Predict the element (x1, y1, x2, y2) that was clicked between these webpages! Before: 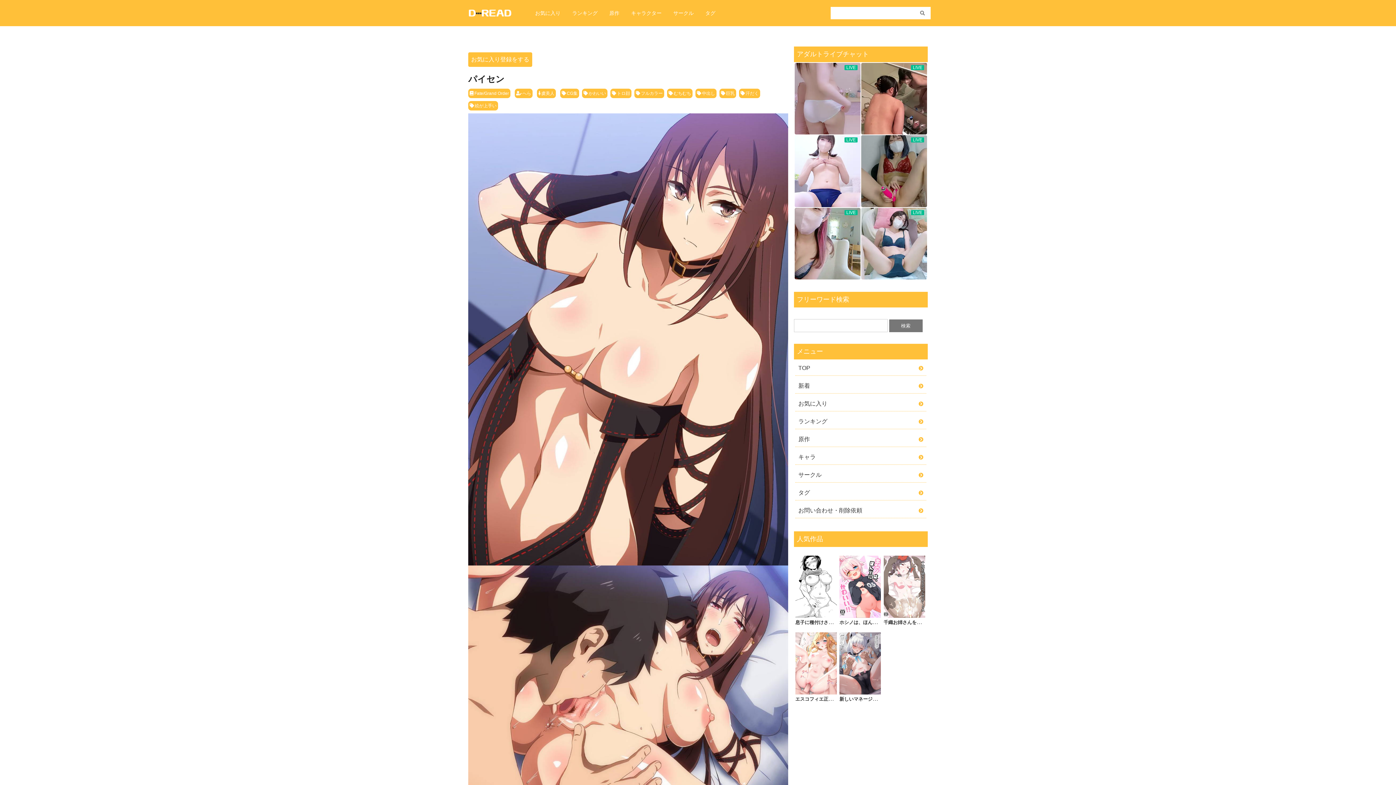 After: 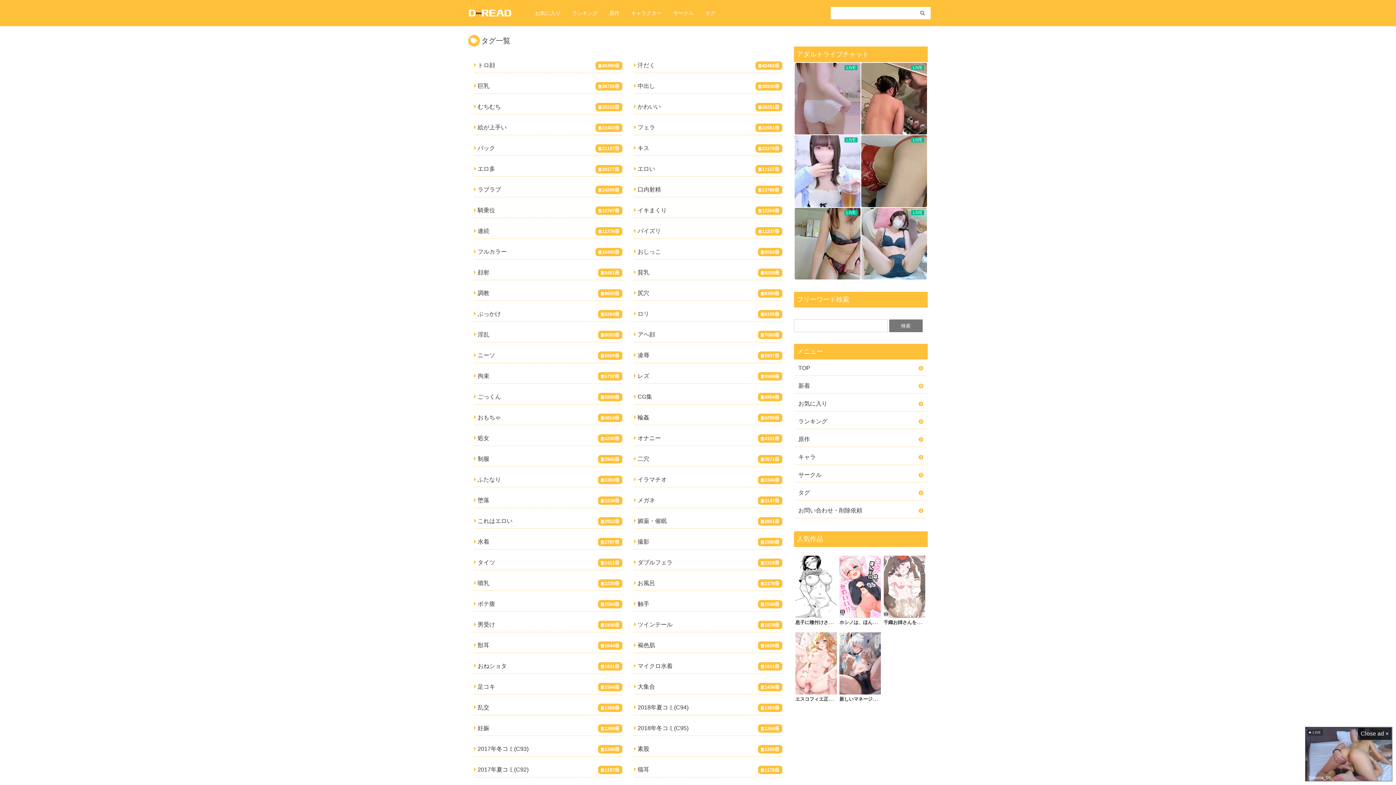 Action: label: タグ bbox: (795, 485, 926, 500)